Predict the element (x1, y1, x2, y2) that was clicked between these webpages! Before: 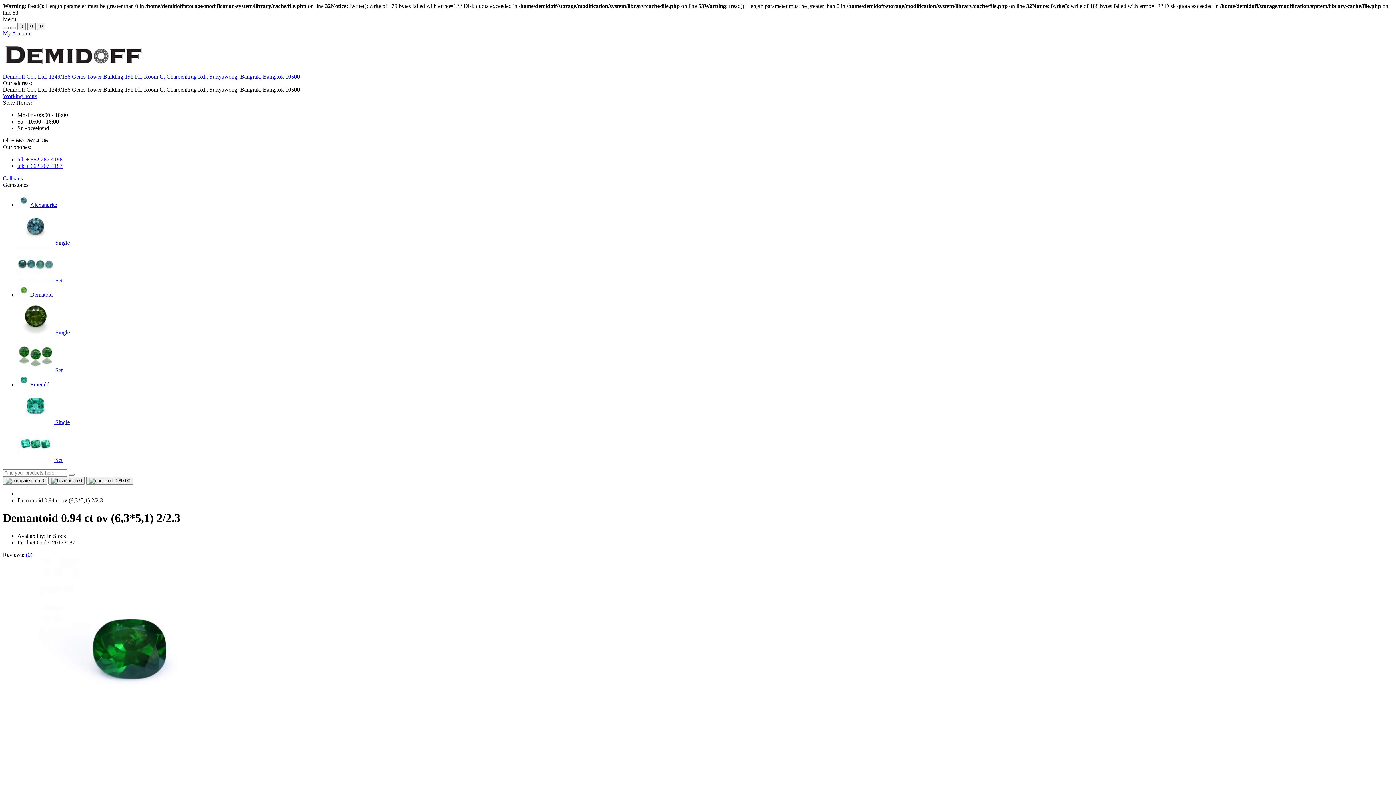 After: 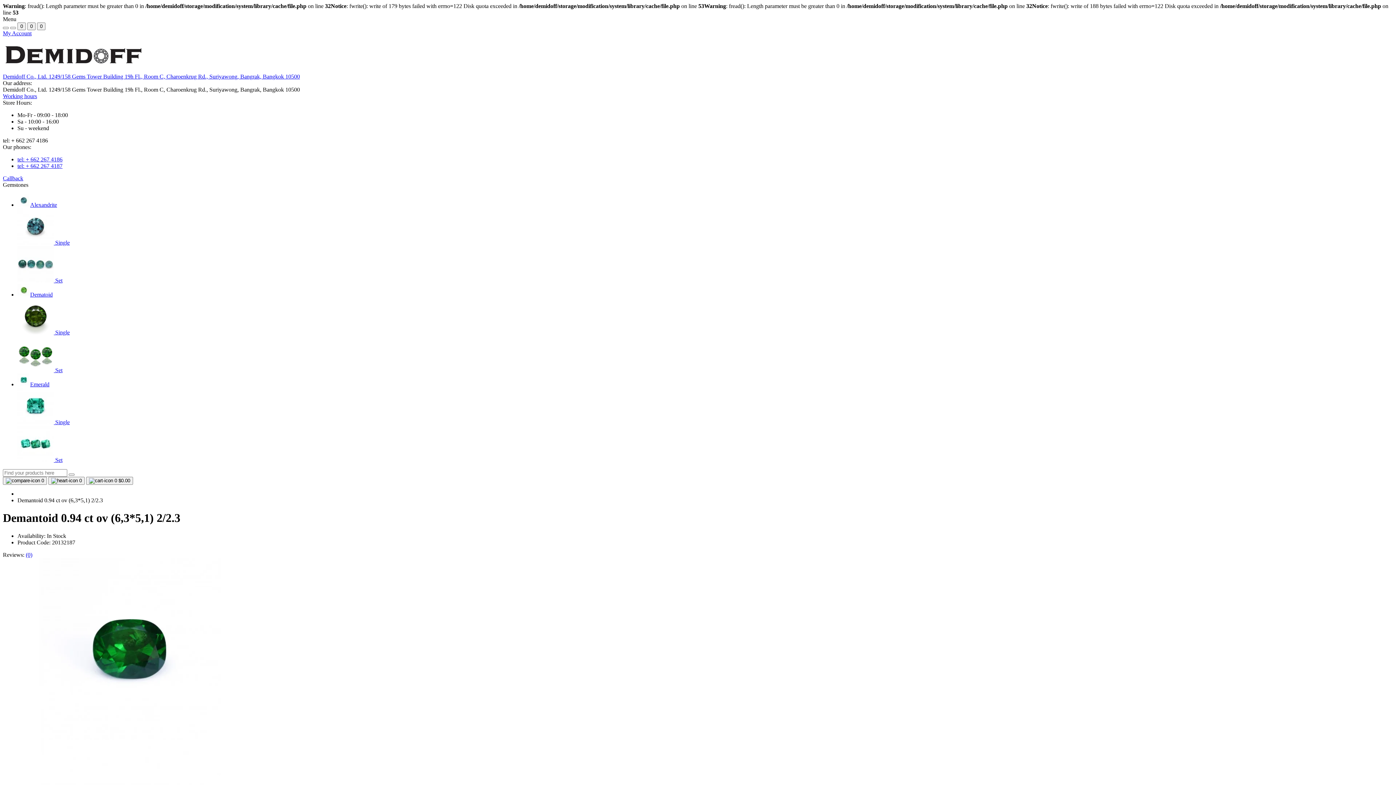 Action: bbox: (25, 551, 32, 558) label: (0)